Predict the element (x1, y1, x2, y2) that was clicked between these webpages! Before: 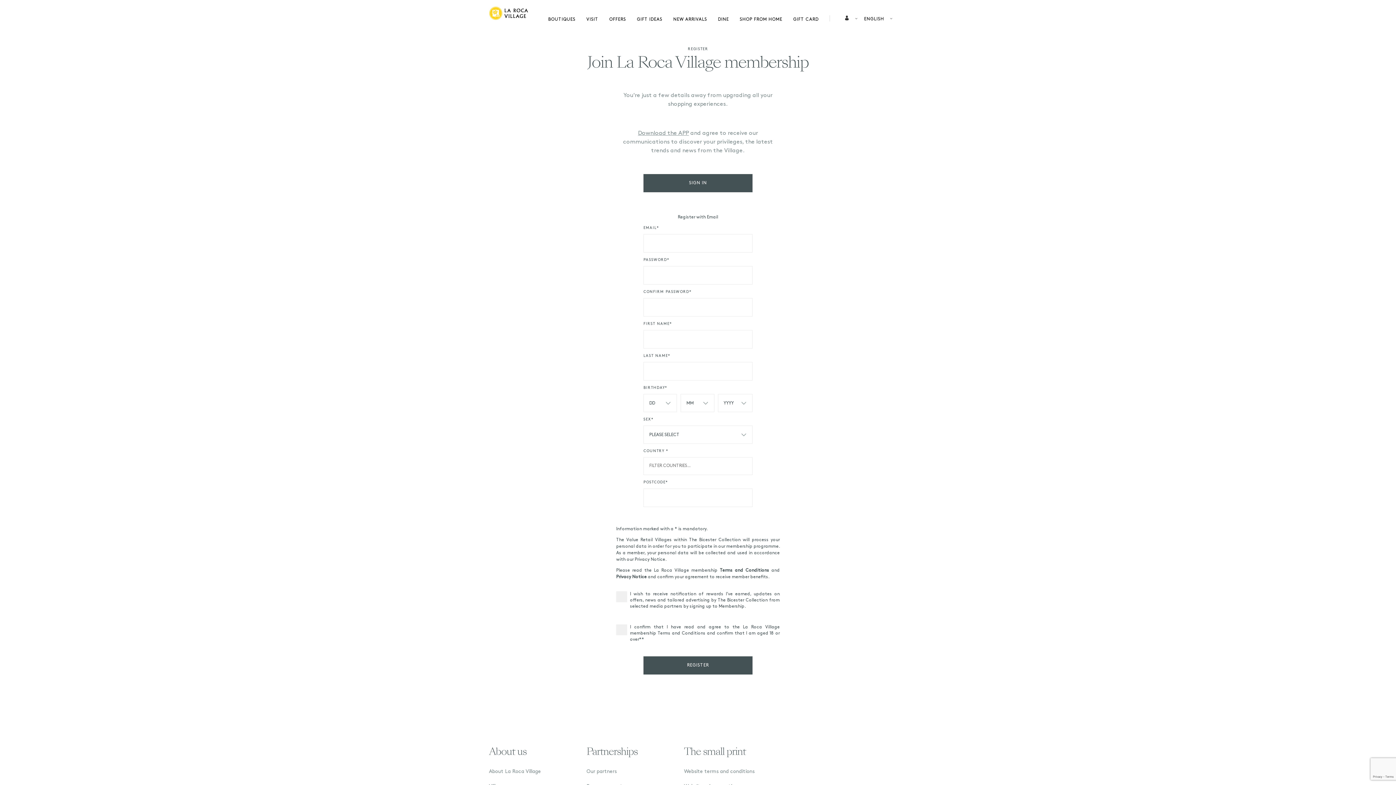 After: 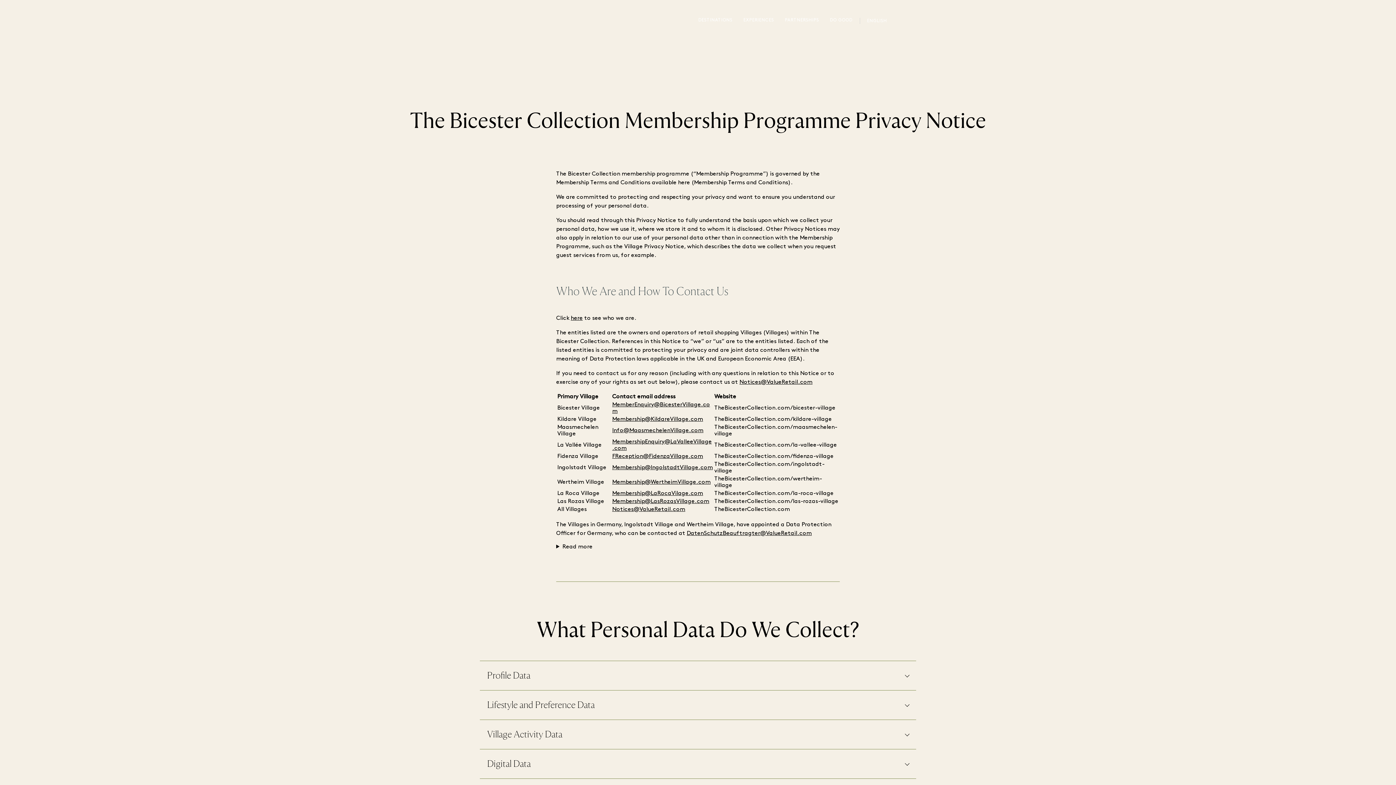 Action: label: Privacy Notice. bbox: (634, 557, 666, 562)